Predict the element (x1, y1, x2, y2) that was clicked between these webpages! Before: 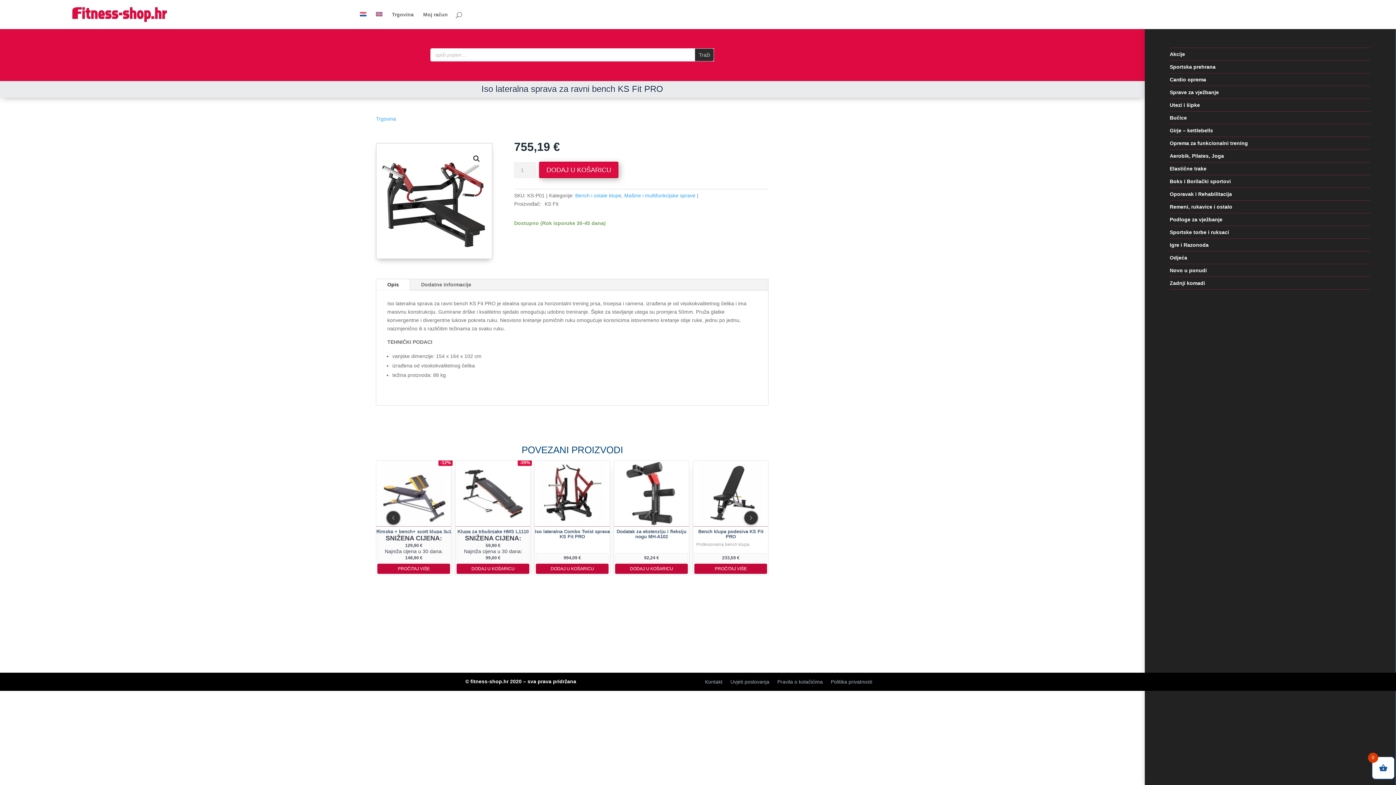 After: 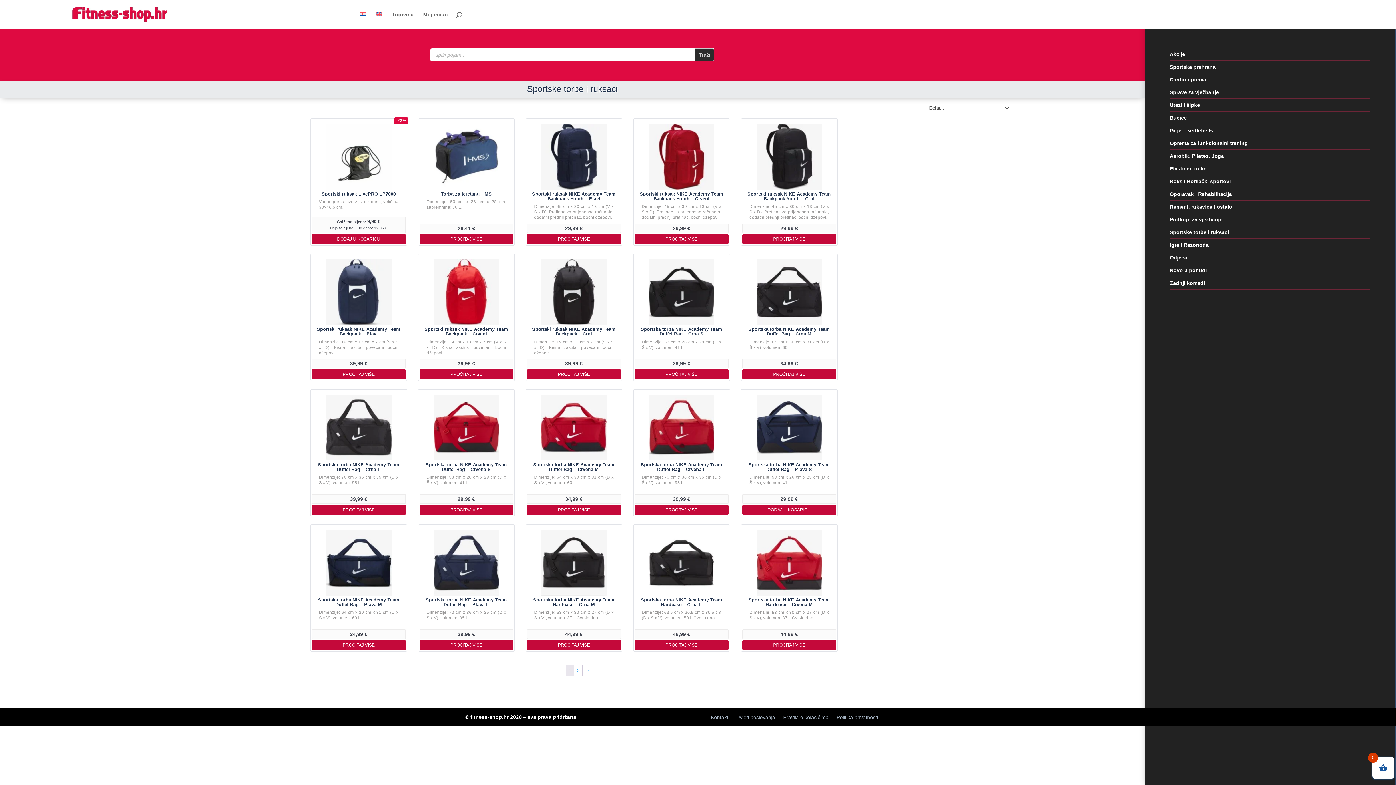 Action: bbox: (1170, 229, 1229, 235) label: Sportske torbe i ruksaci